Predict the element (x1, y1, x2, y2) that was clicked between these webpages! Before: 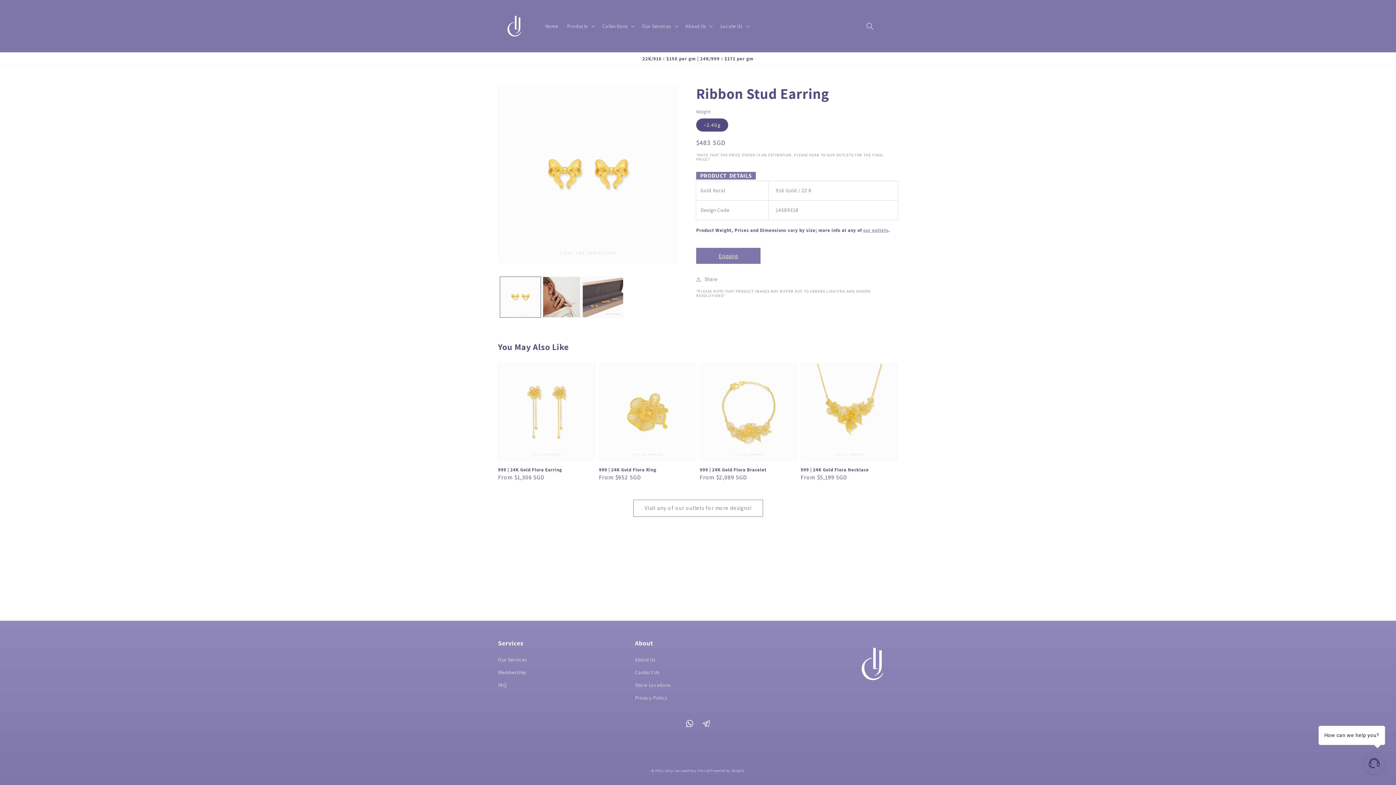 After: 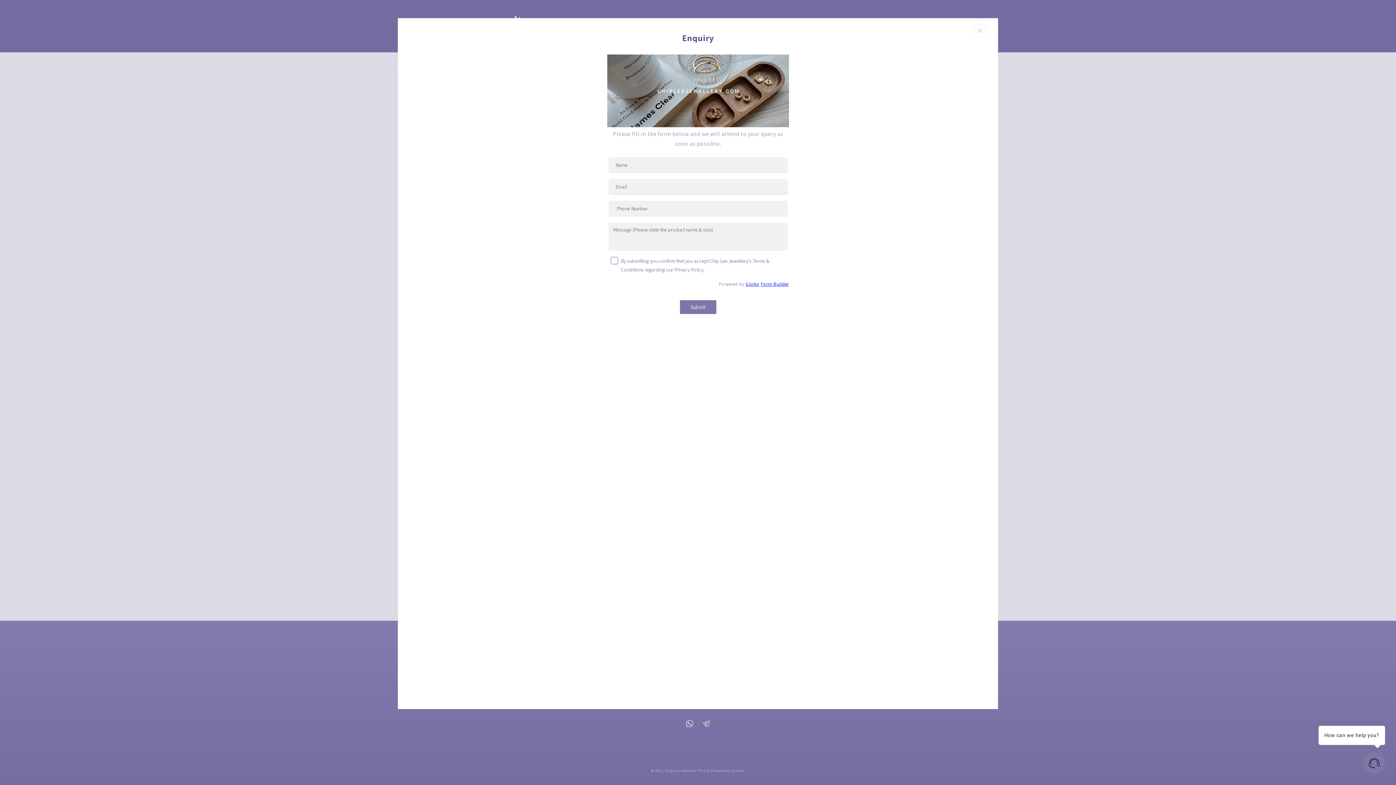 Action: label: Enquire bbox: (696, 248, 760, 264)